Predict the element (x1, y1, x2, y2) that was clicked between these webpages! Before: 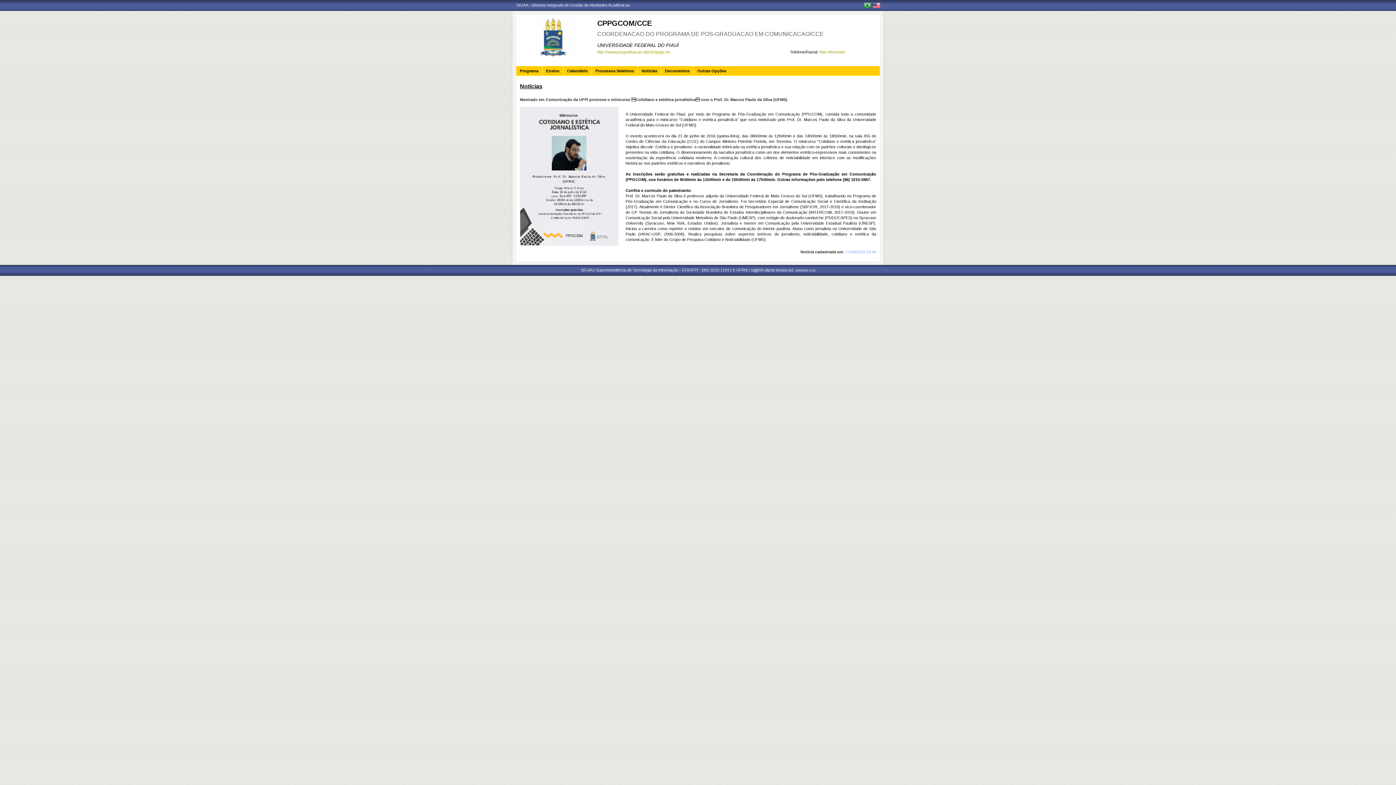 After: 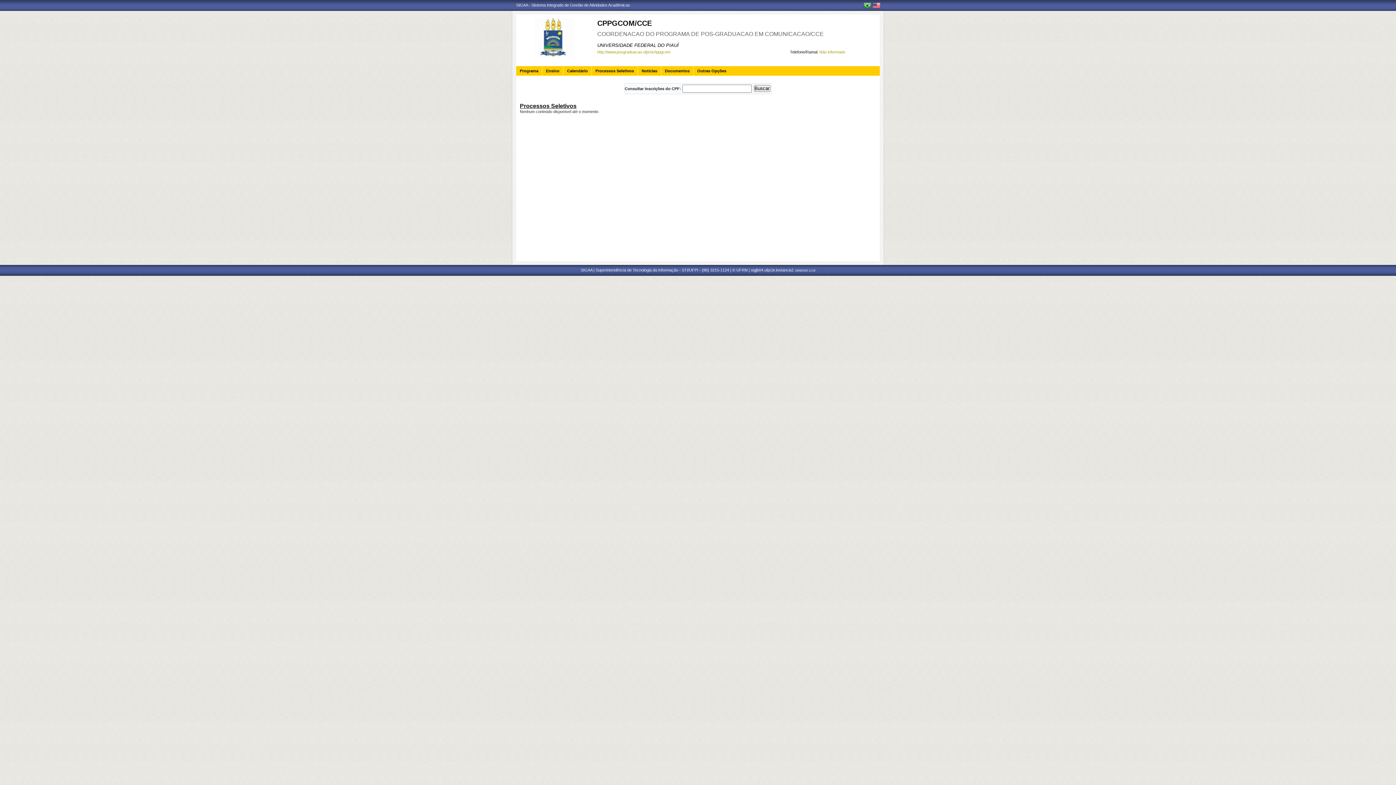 Action: bbox: (592, 66, 634, 76) label: Processos Seletivos